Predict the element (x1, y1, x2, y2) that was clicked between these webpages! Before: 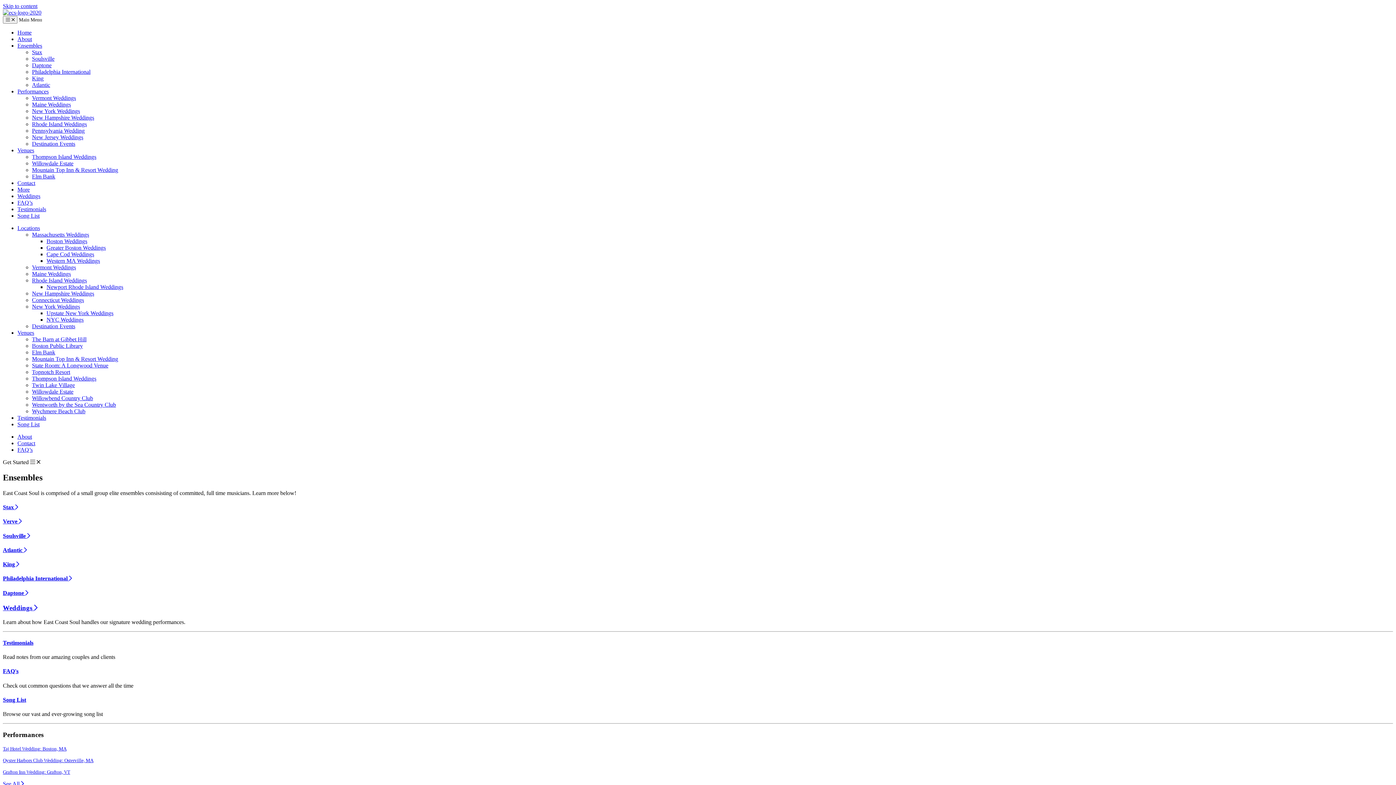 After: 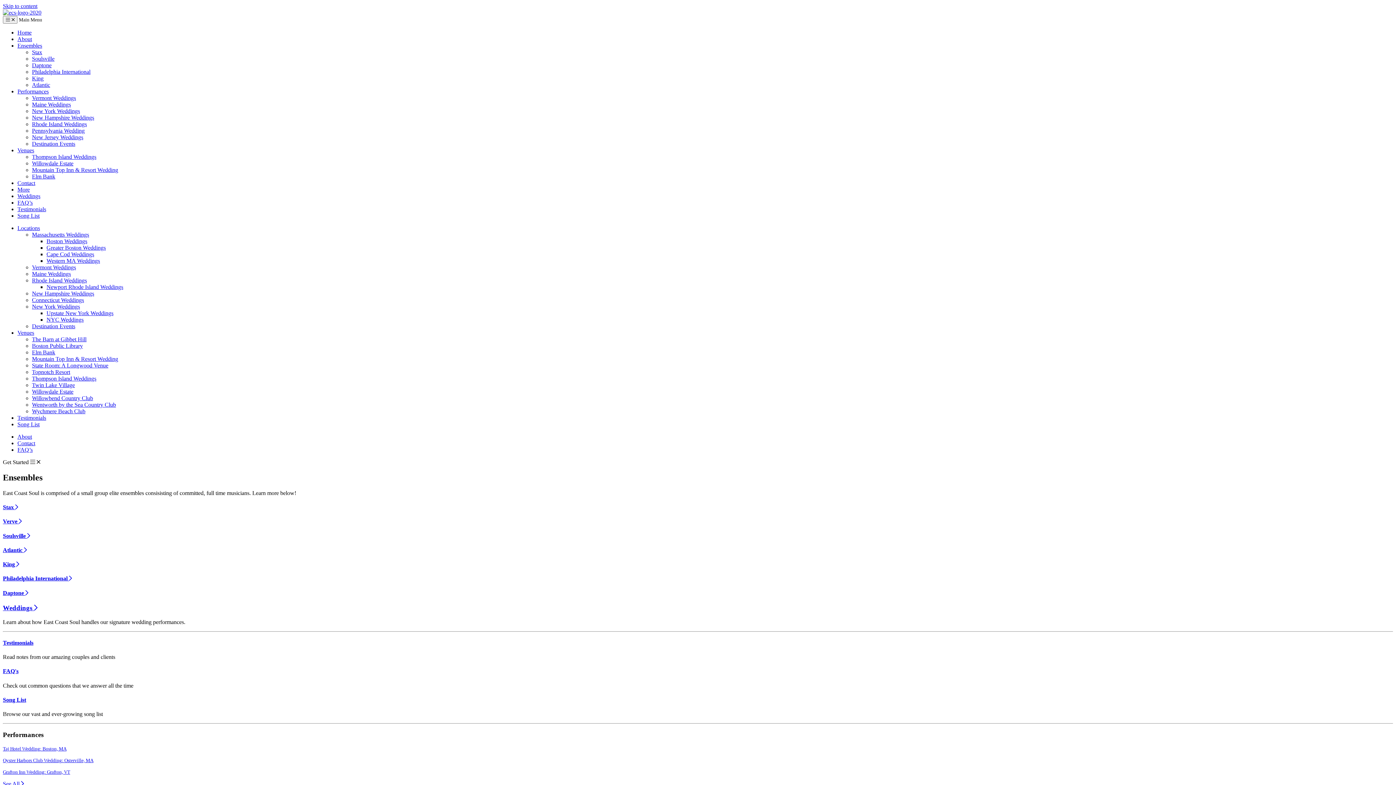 Action: label: About bbox: (17, 433, 32, 440)